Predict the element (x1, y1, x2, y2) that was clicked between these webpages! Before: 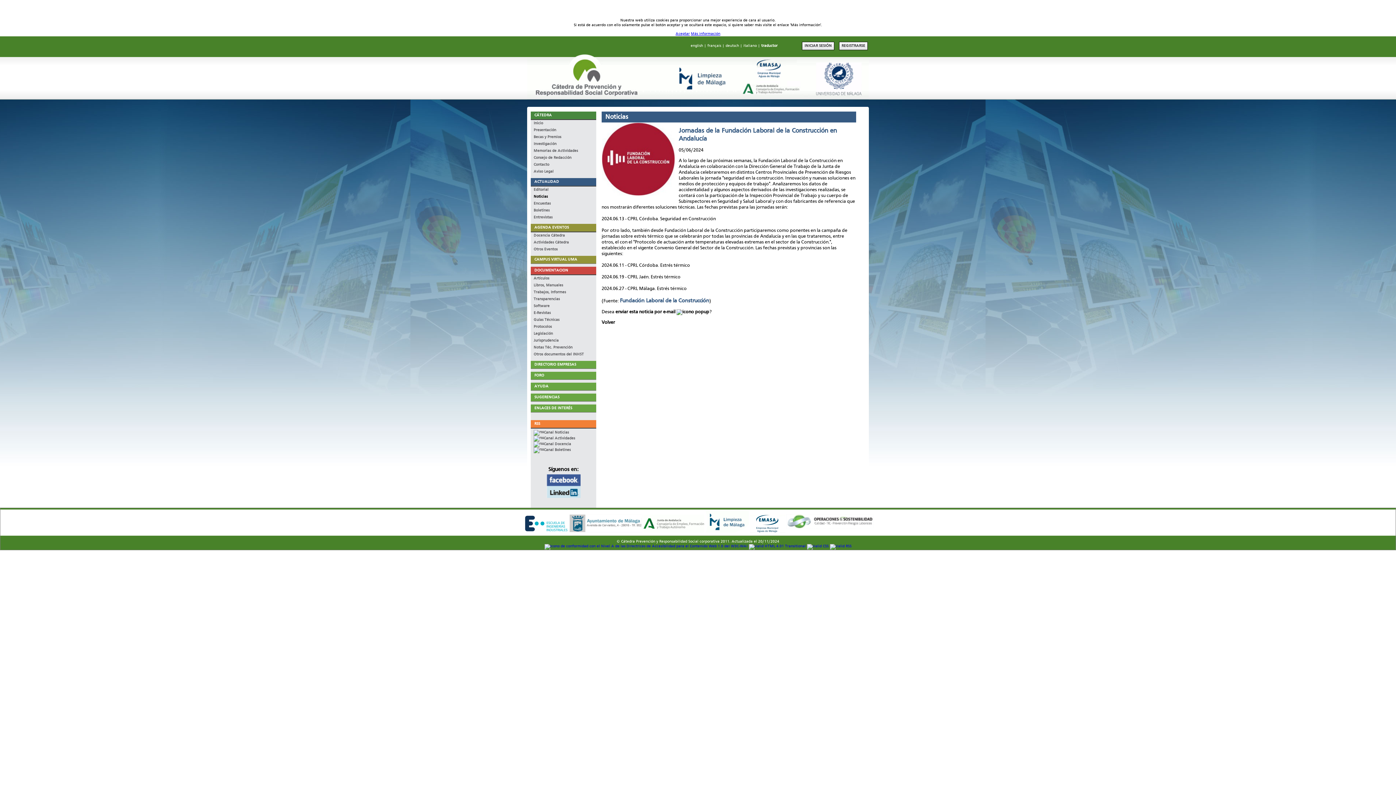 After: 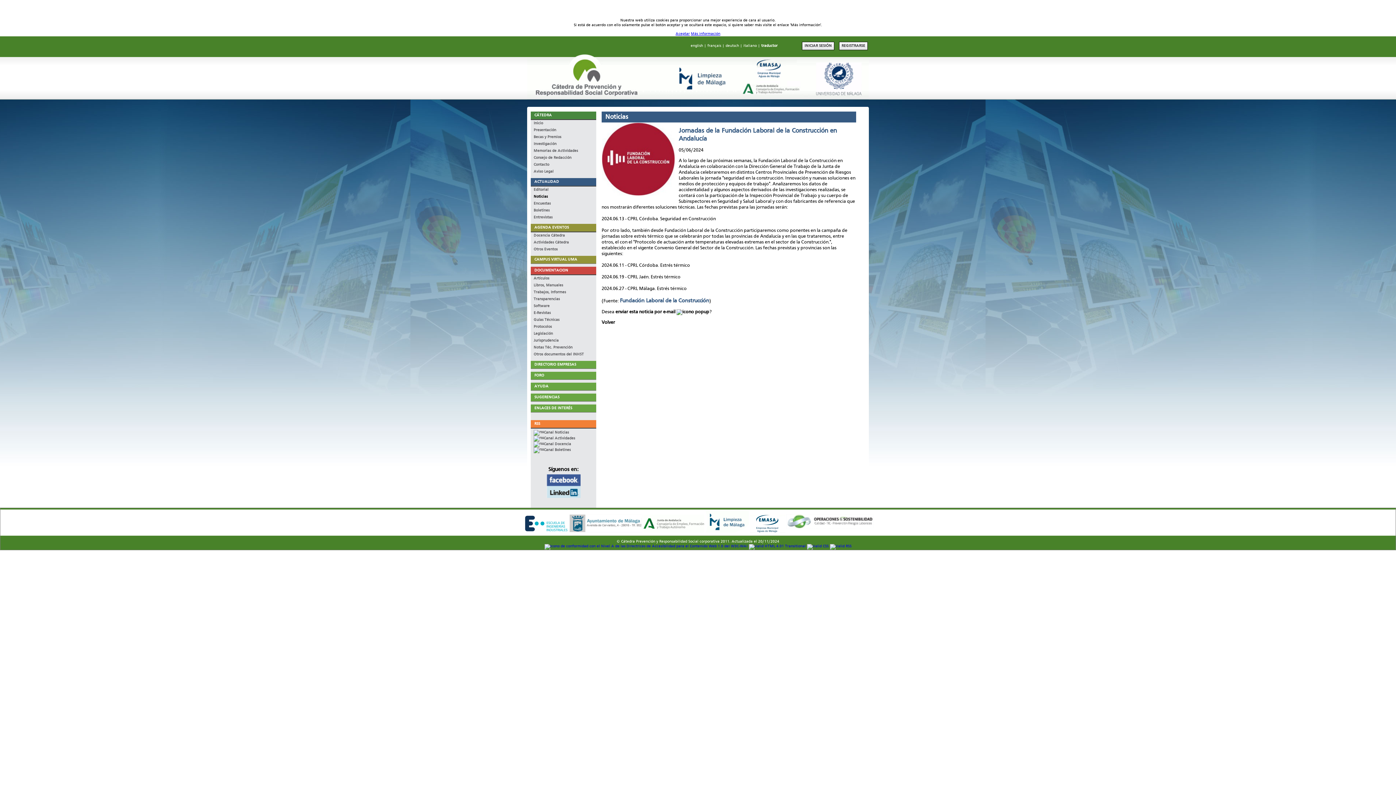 Action: label:   bbox: (705, 530, 750, 534)